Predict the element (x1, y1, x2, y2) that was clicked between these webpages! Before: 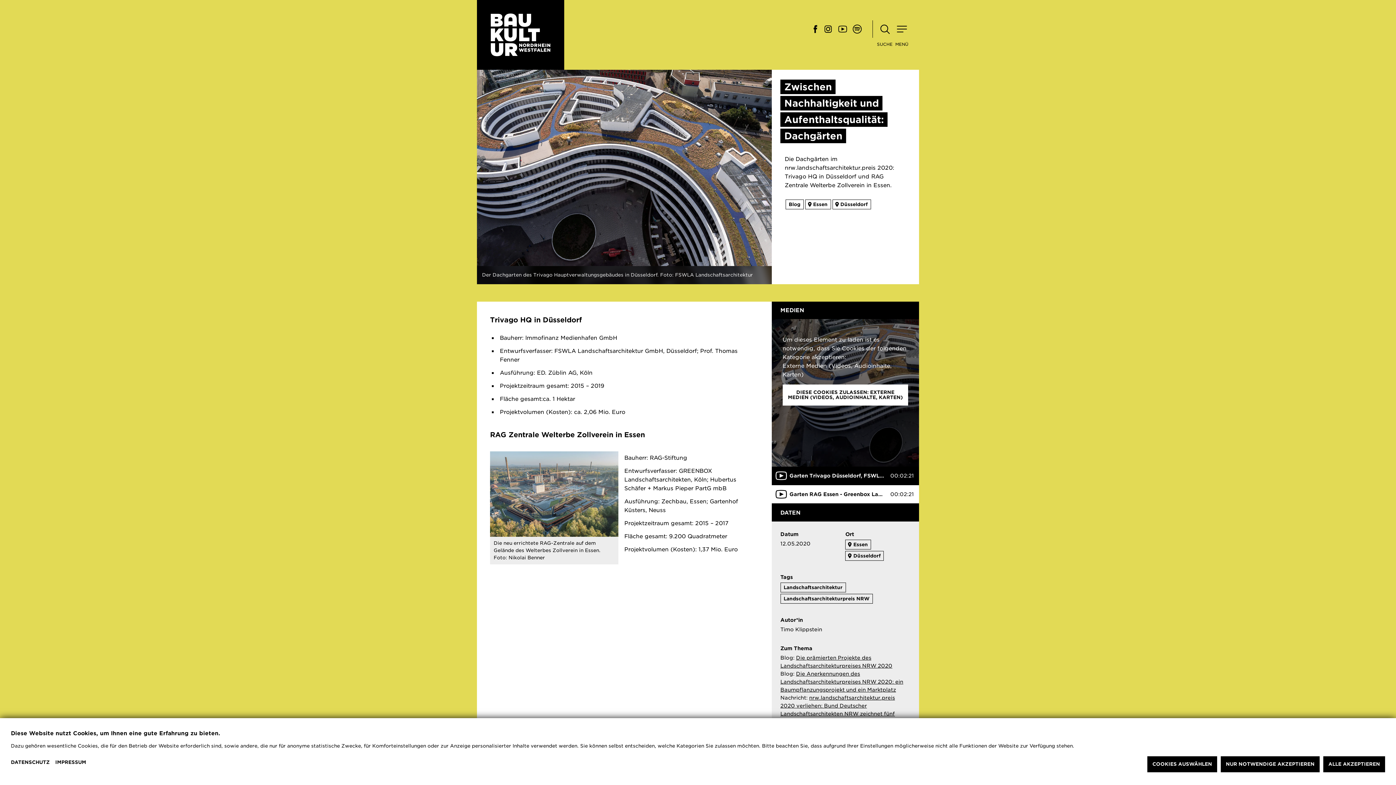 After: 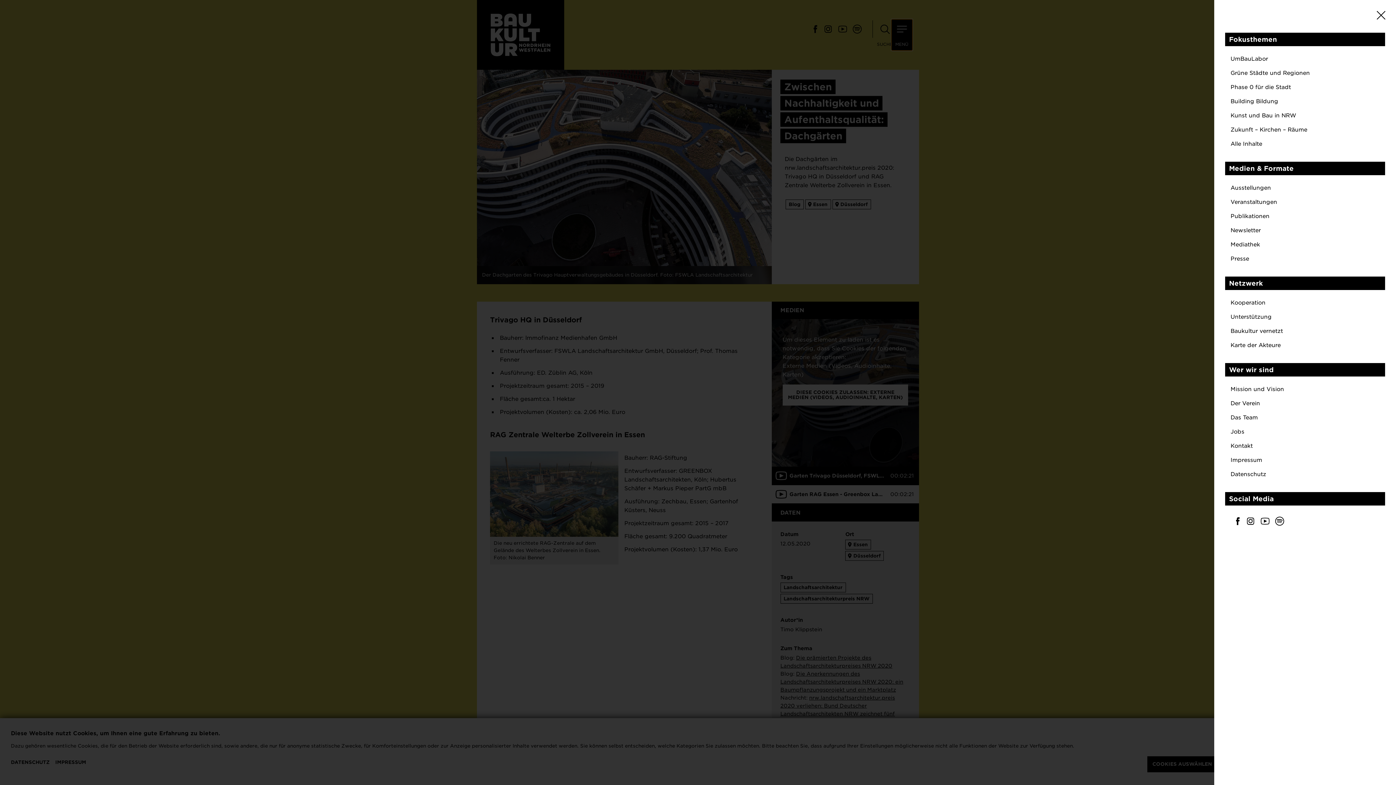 Action: label: Hauptmenü öffnen bbox: (891, 19, 912, 50)